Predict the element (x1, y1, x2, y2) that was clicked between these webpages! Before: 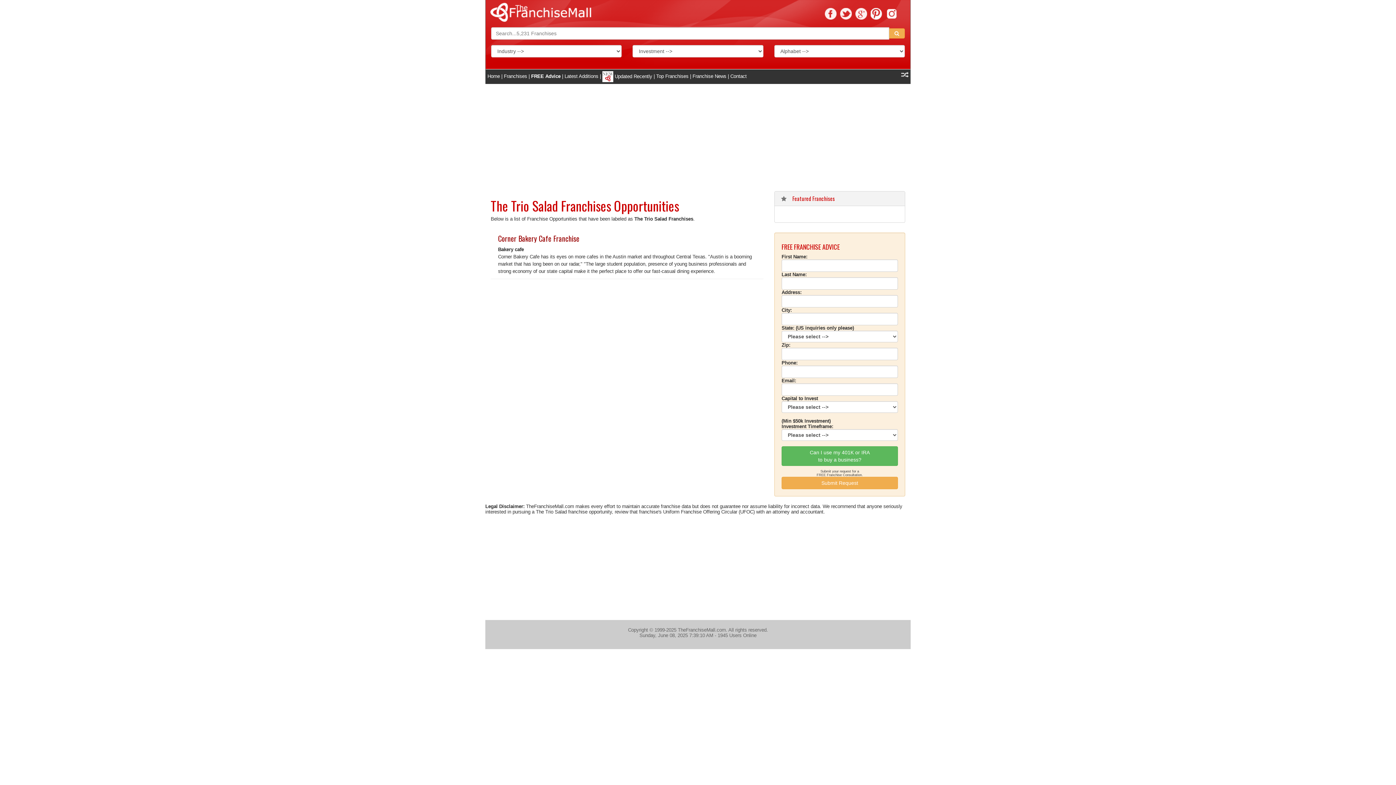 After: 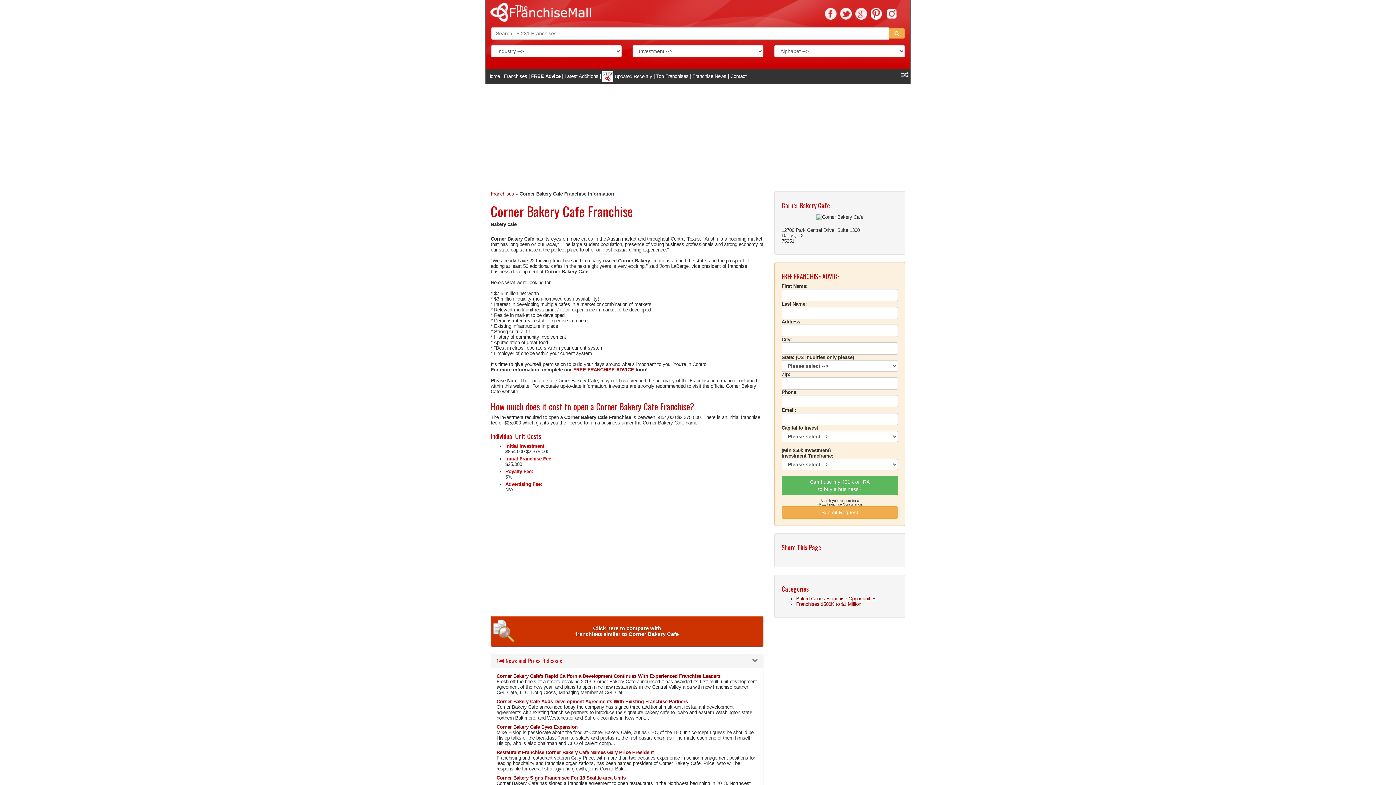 Action: label: Corner Bakery Cafe Franchise bbox: (498, 233, 579, 244)